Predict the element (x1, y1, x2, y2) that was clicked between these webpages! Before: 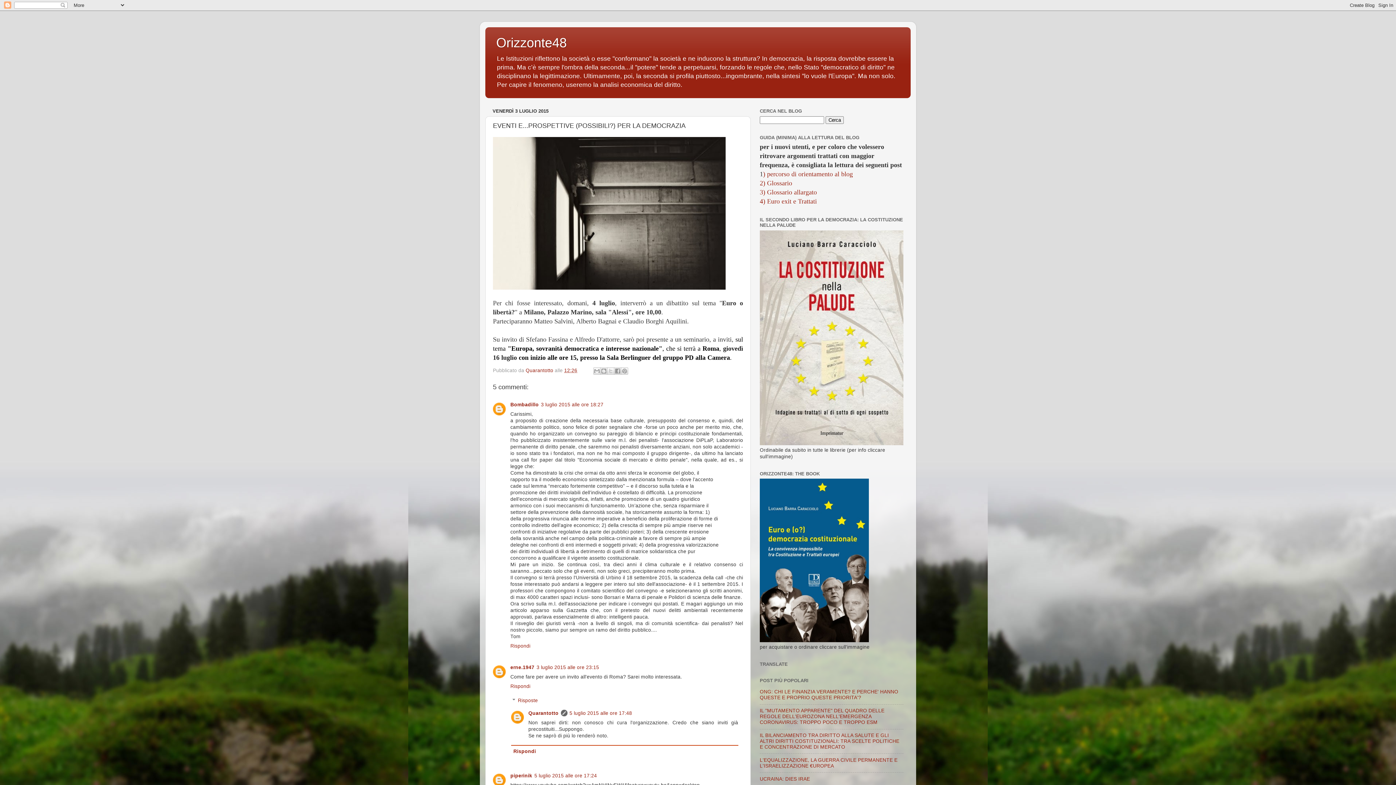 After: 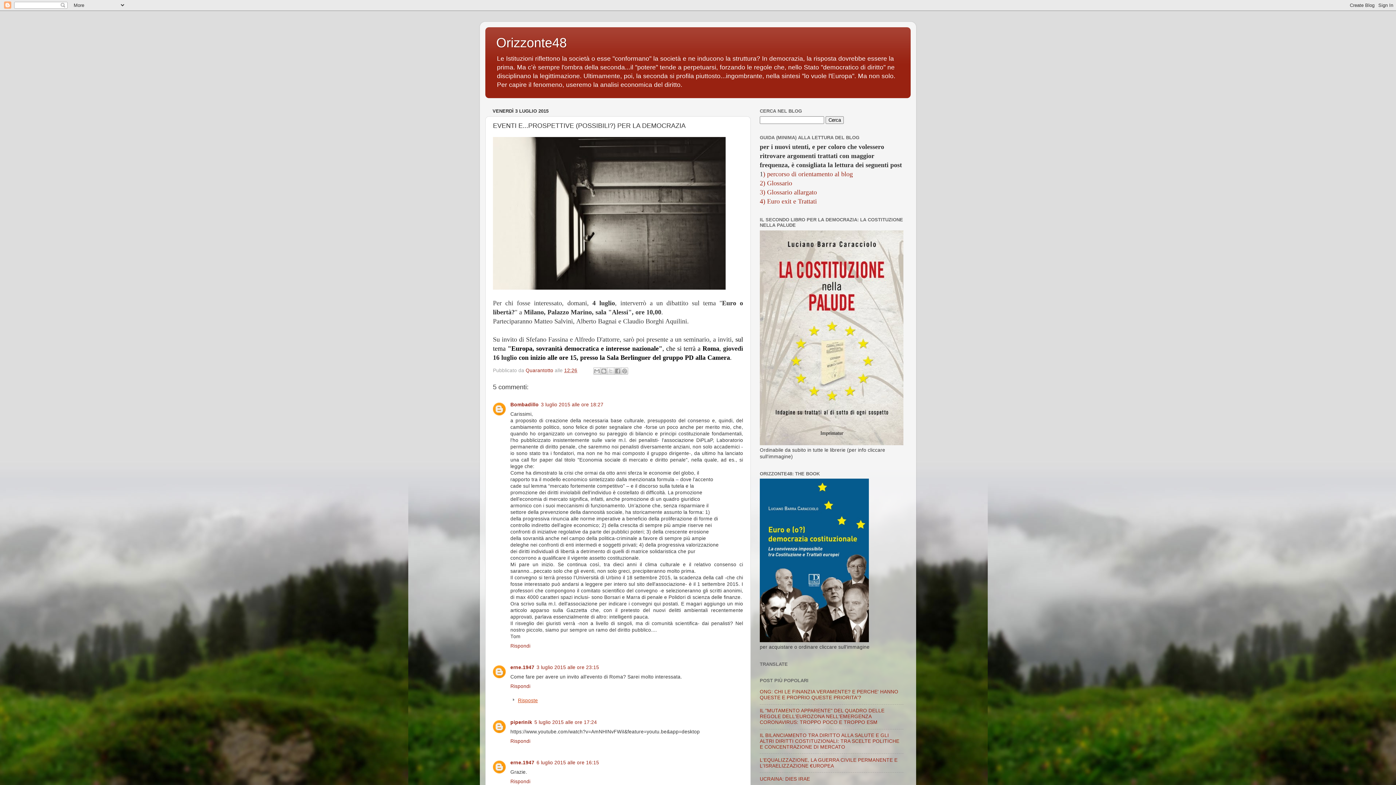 Action: label: Risposte bbox: (518, 698, 538, 703)